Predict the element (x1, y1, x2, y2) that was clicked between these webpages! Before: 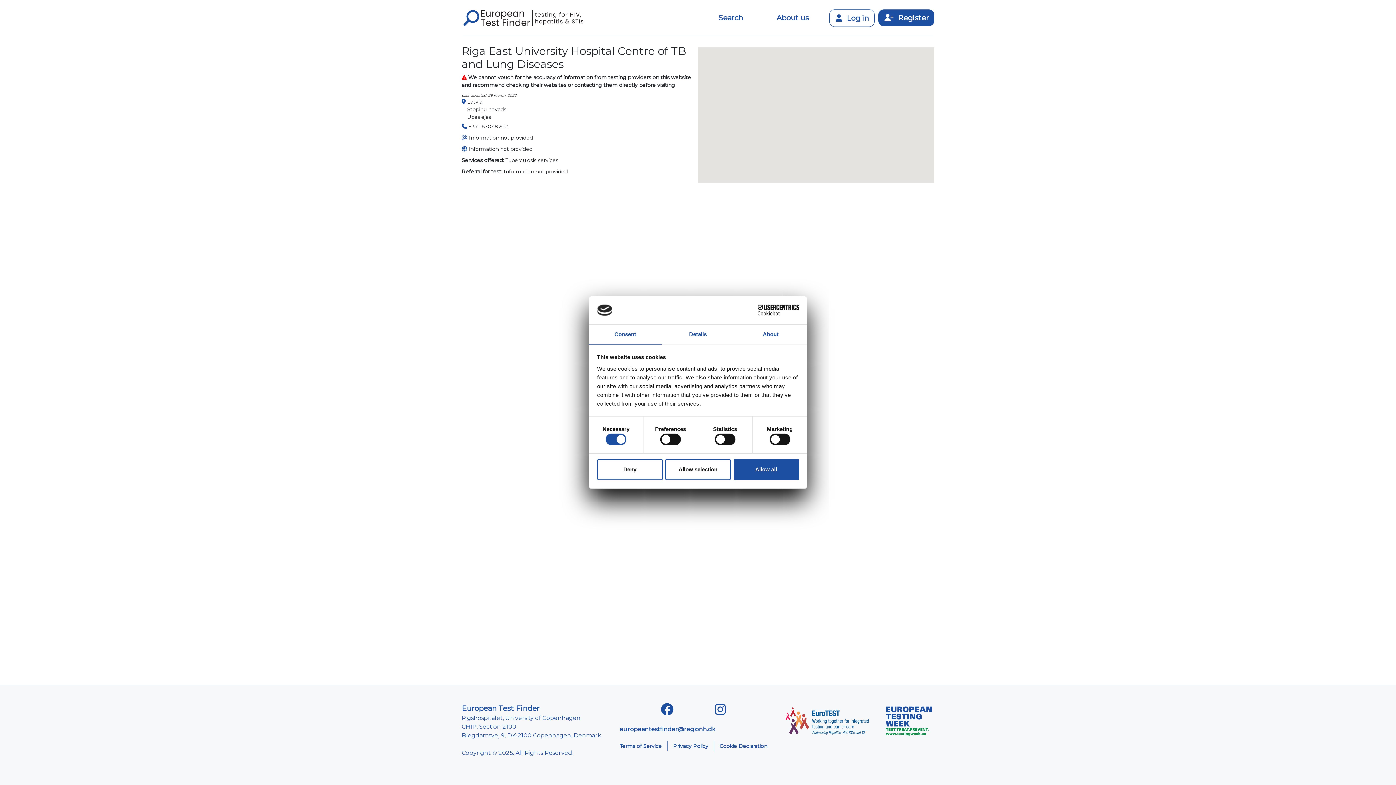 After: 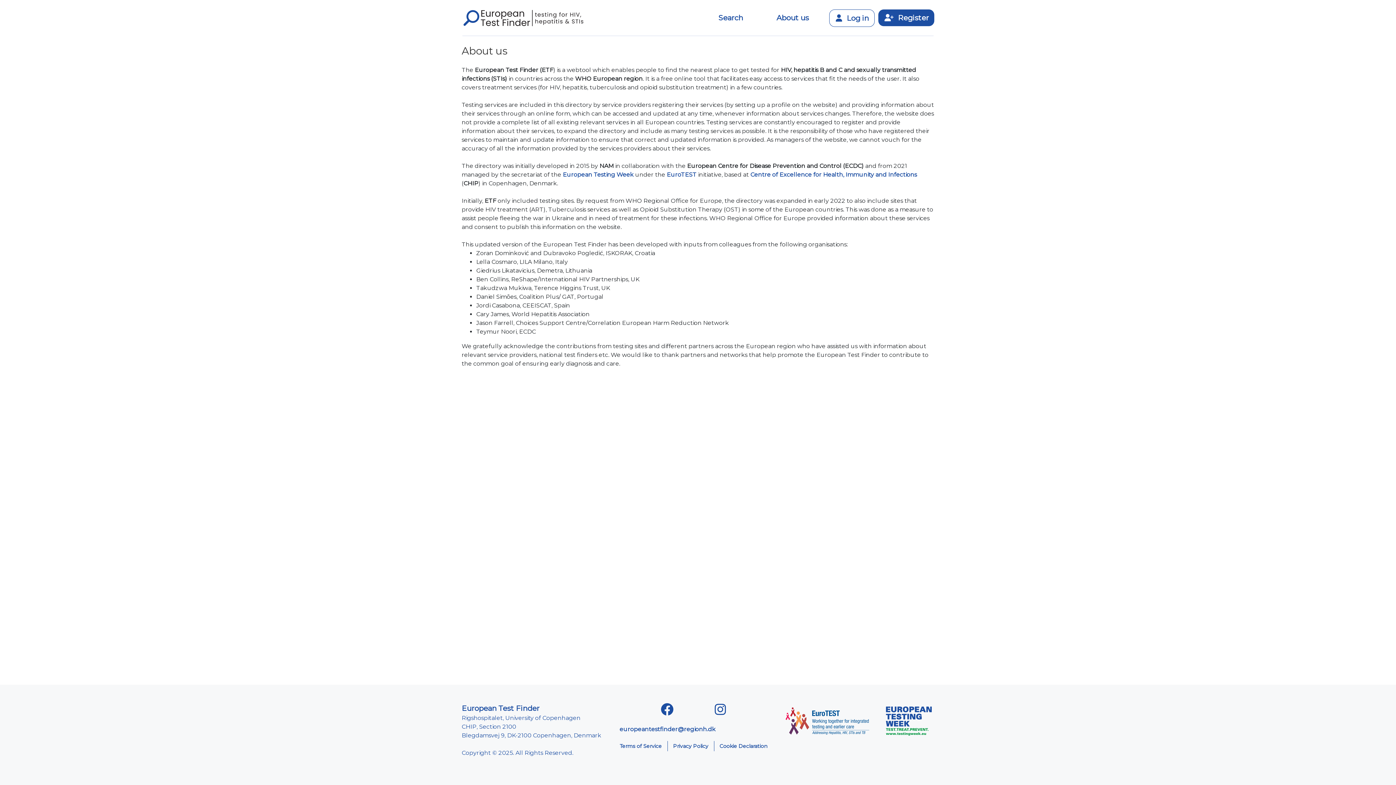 Action: label: About us bbox: (760, 9, 825, 26)